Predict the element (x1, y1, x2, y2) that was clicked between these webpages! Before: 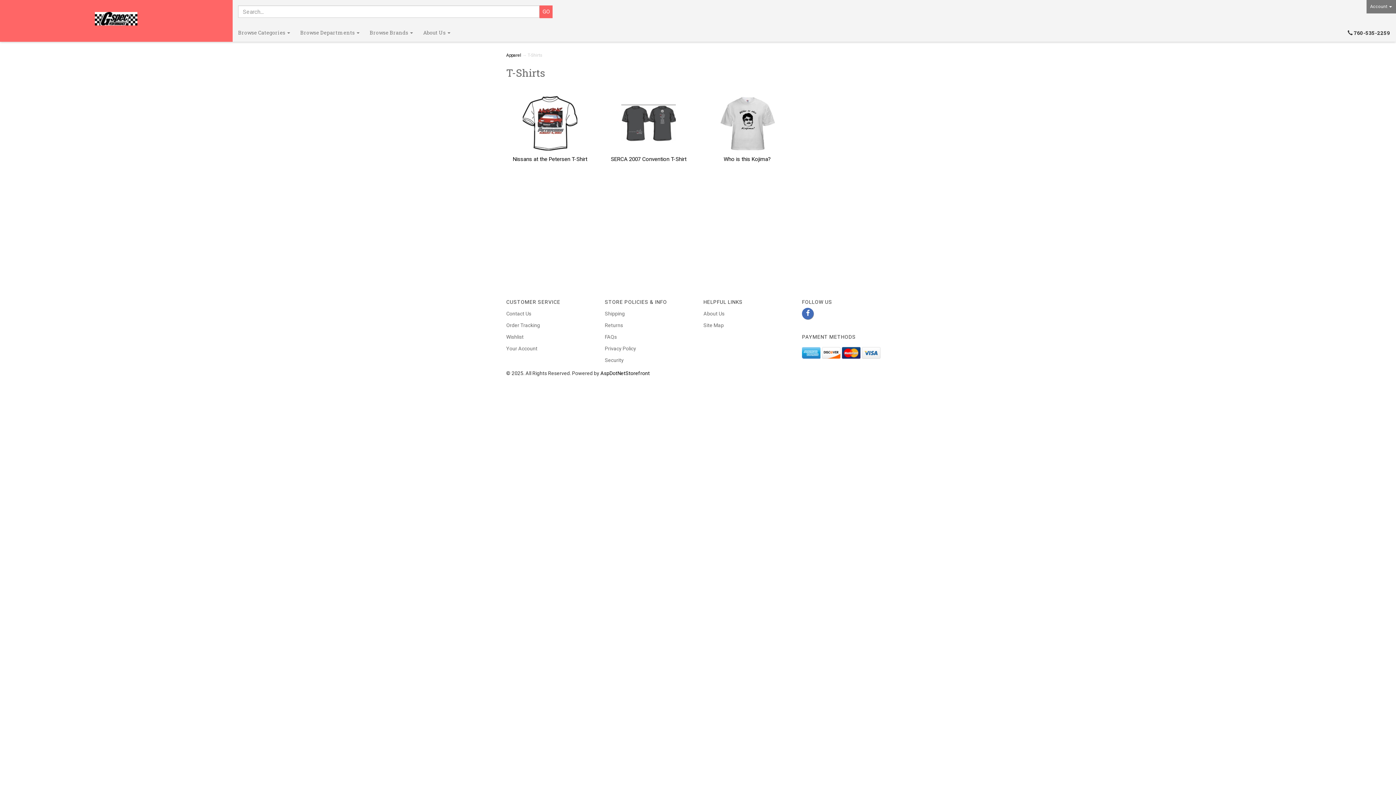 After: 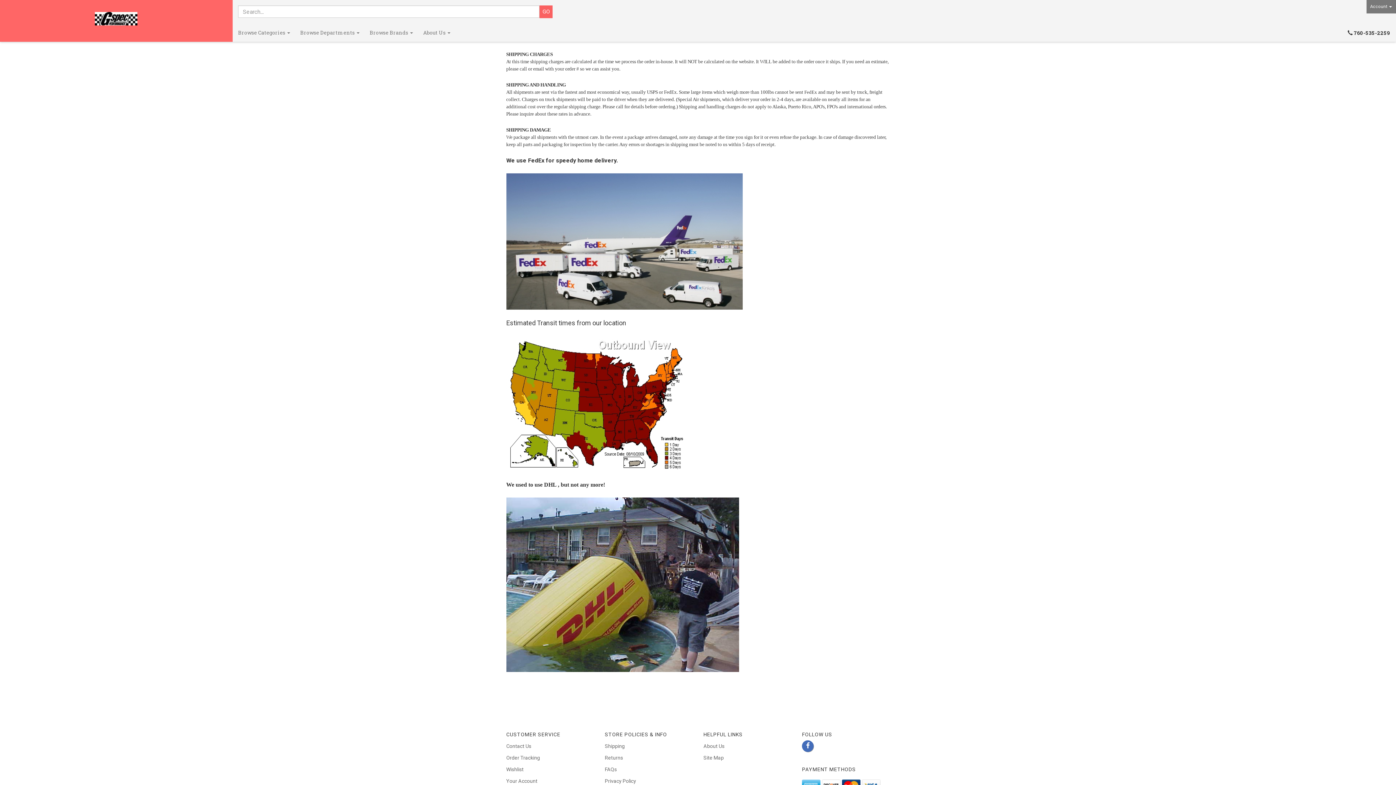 Action: label: Shipping bbox: (605, 310, 625, 316)